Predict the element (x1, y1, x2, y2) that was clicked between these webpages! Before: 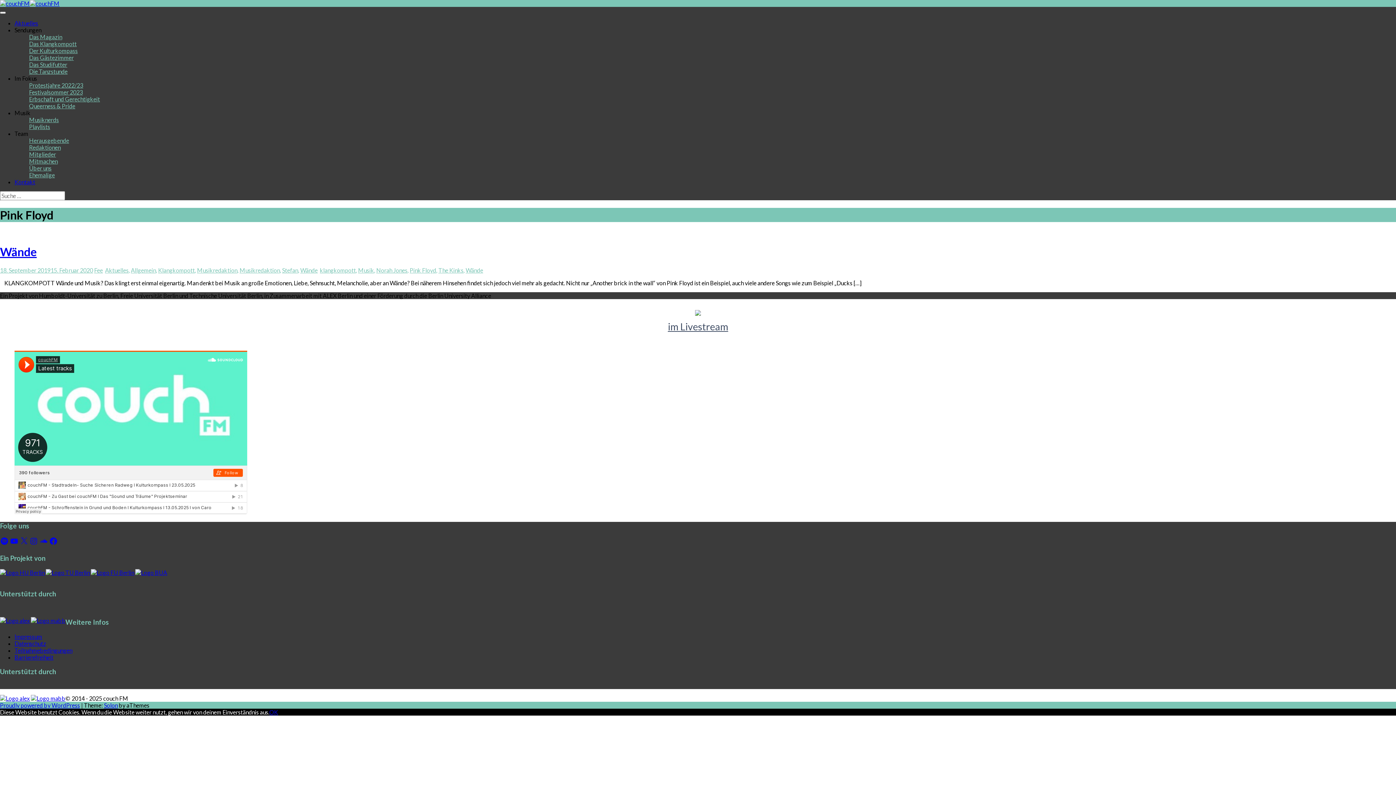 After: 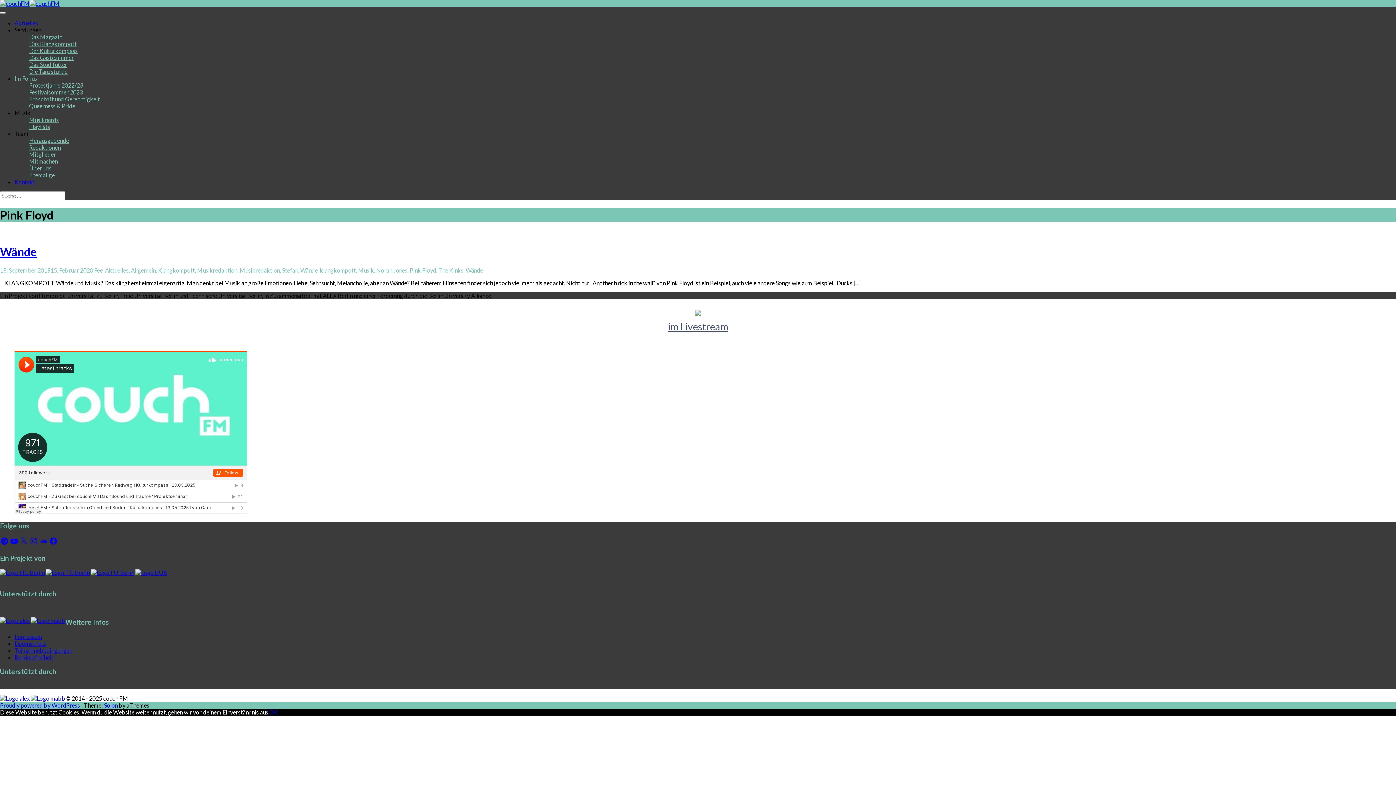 Action: label: Im Fokus bbox: (14, 74, 37, 81)